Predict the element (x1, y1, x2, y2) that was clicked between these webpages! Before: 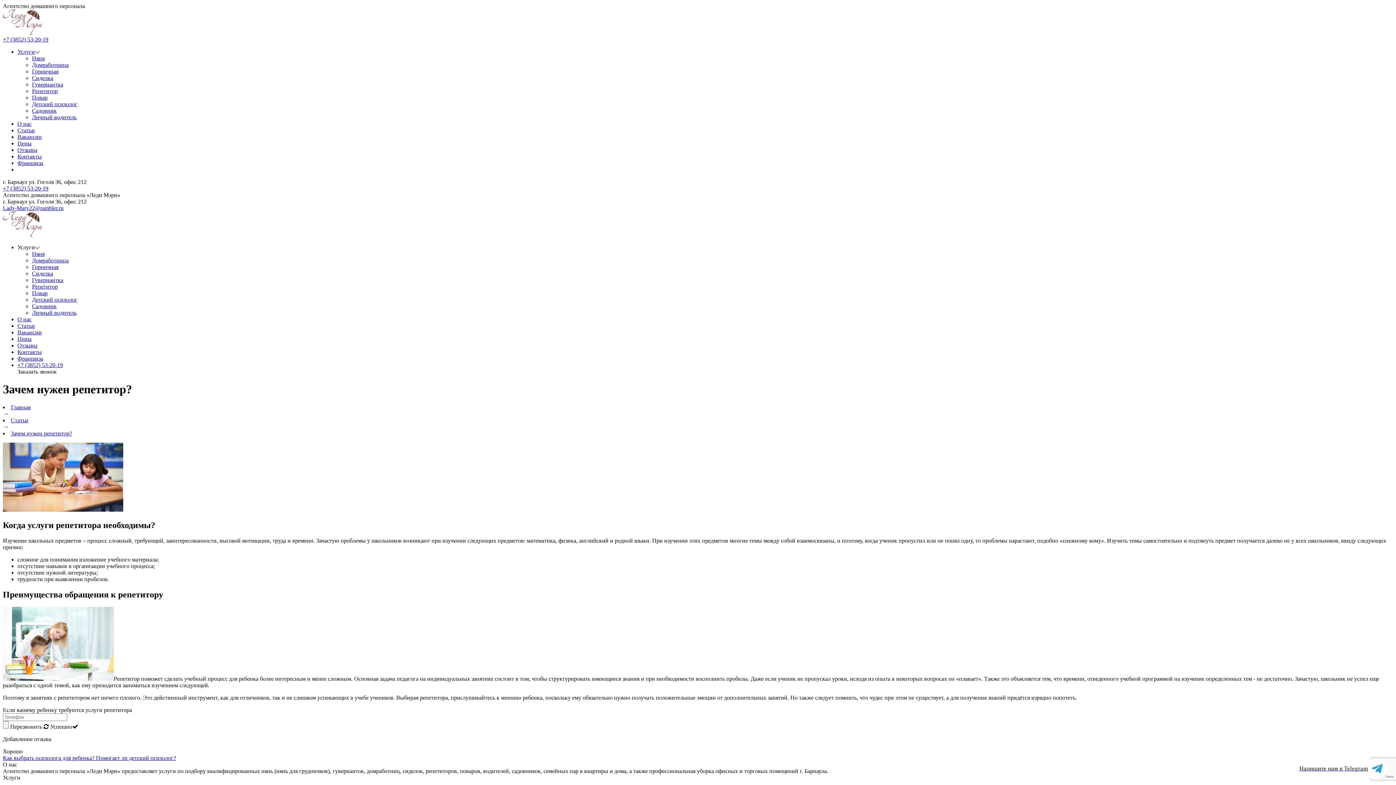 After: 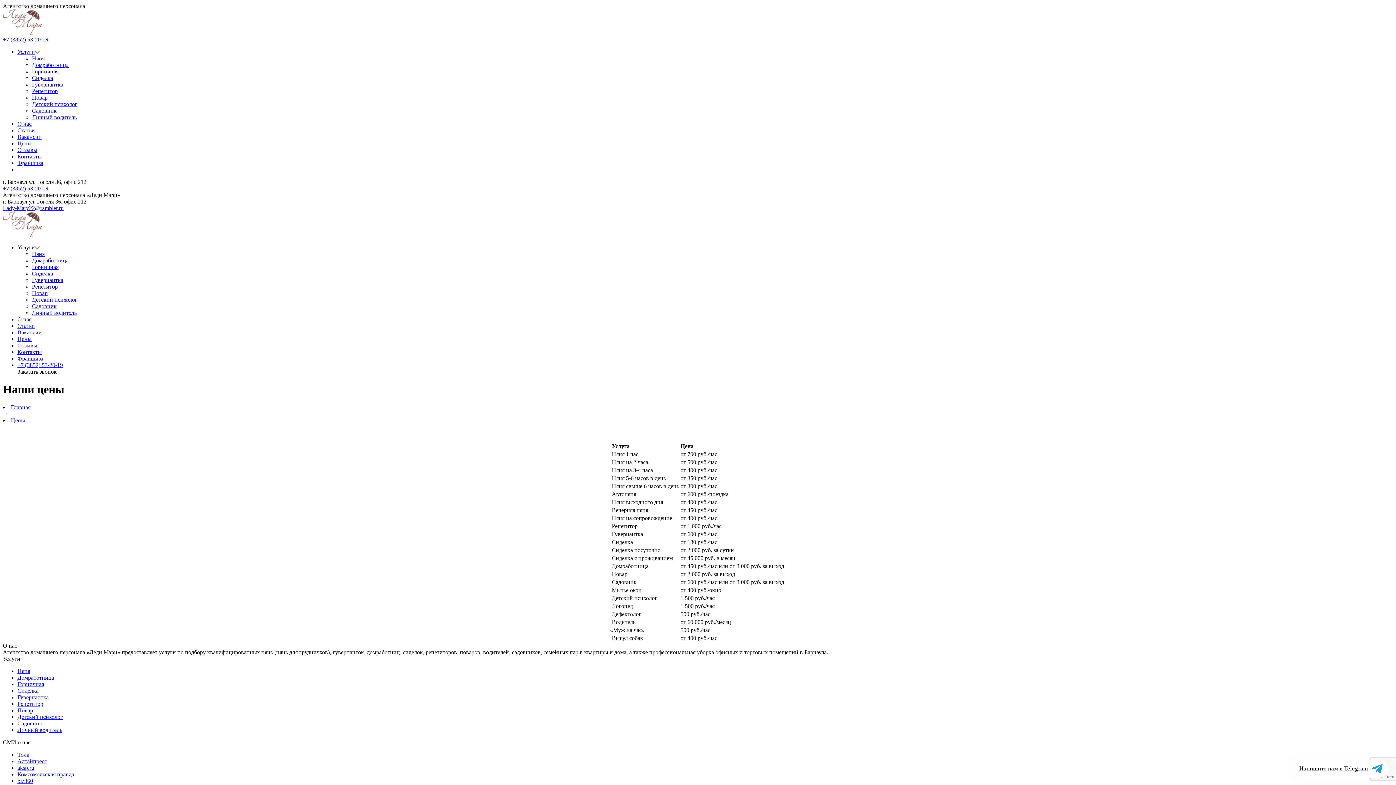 Action: bbox: (17, 336, 31, 342) label: Цены